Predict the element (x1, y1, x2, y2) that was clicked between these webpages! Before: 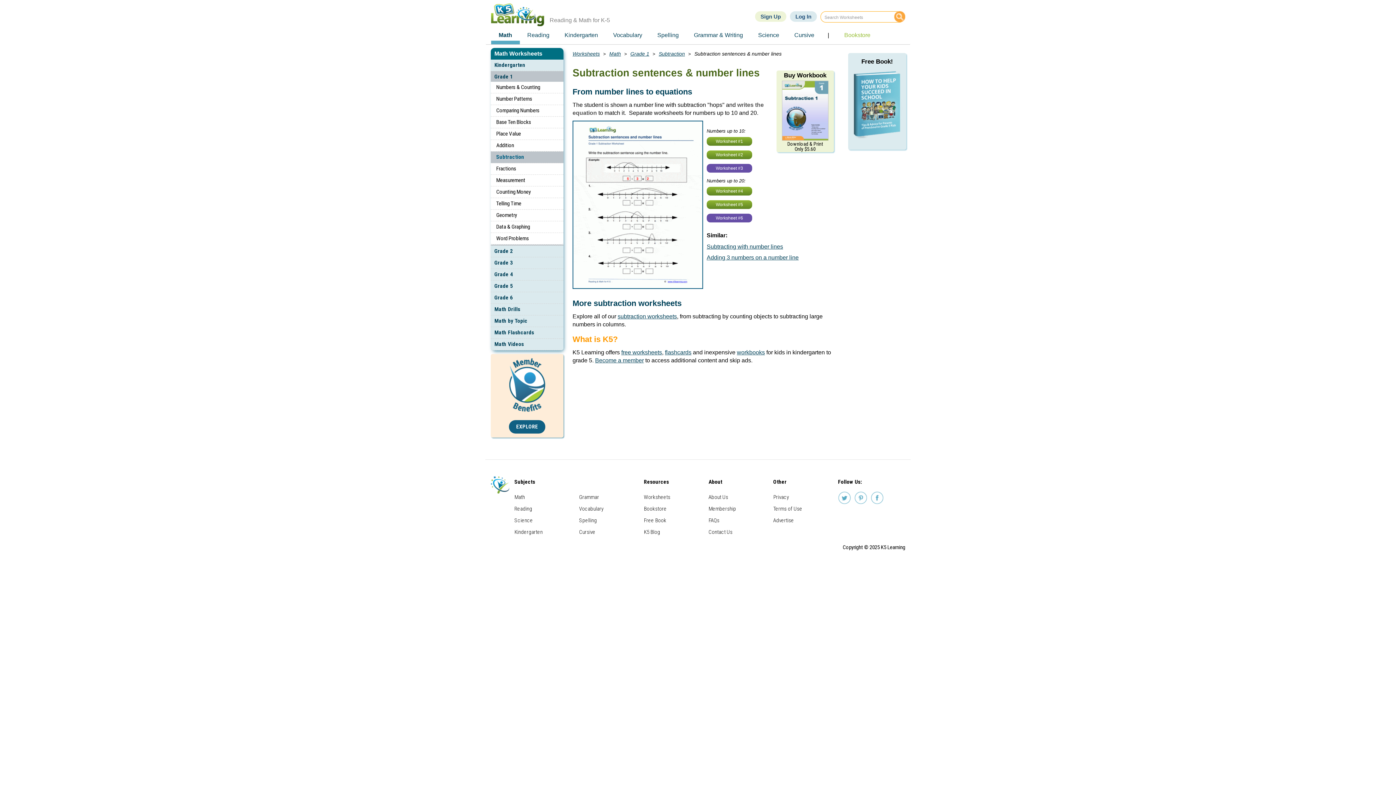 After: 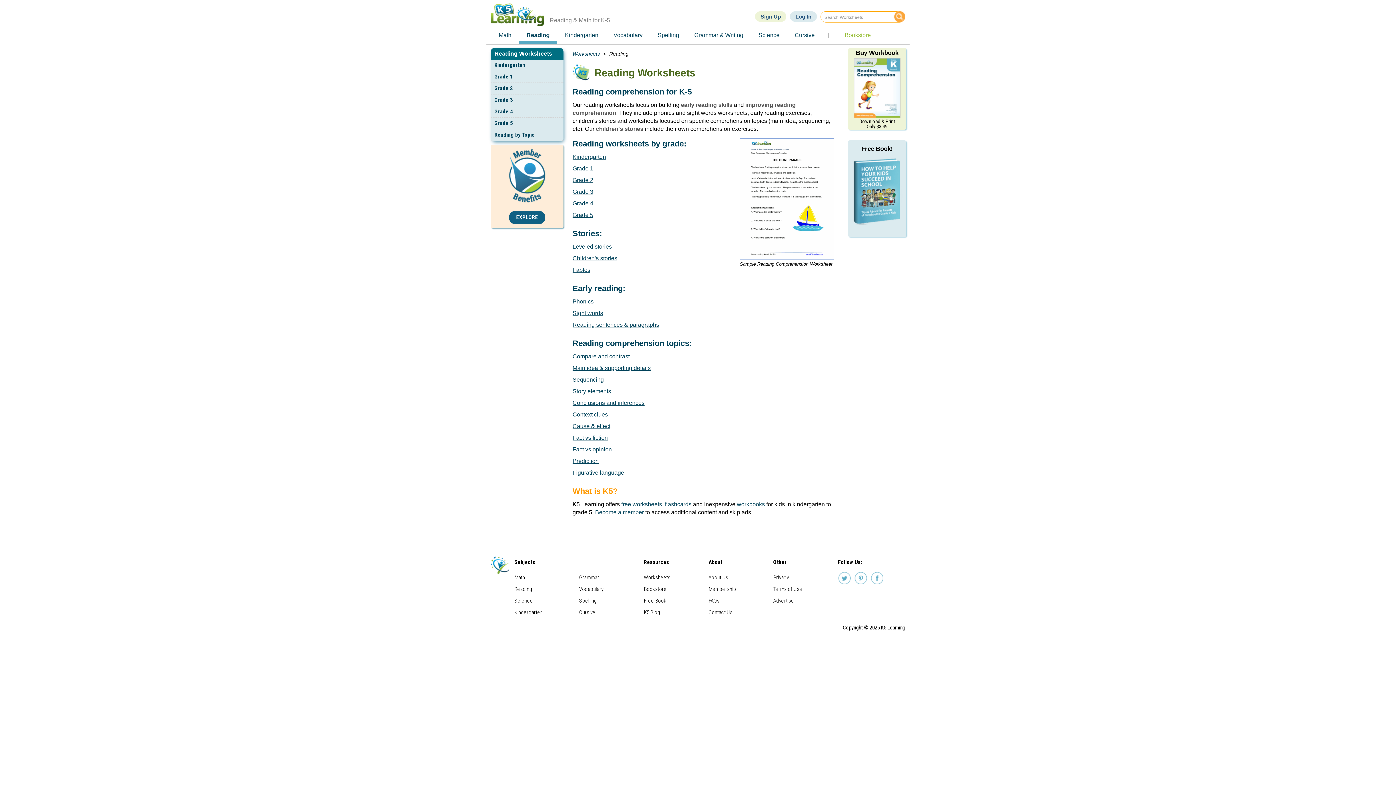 Action: label: Reading bbox: (519, 26, 557, 41)